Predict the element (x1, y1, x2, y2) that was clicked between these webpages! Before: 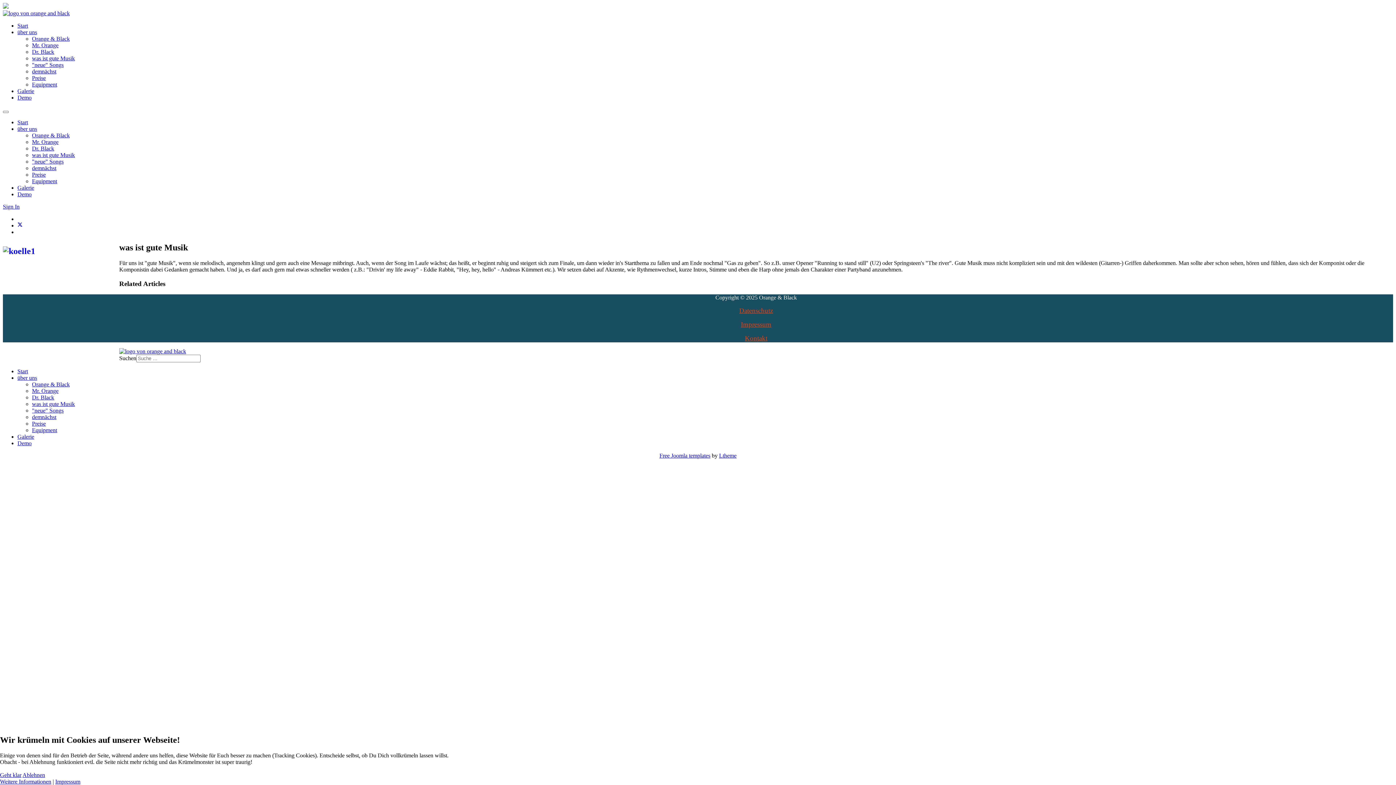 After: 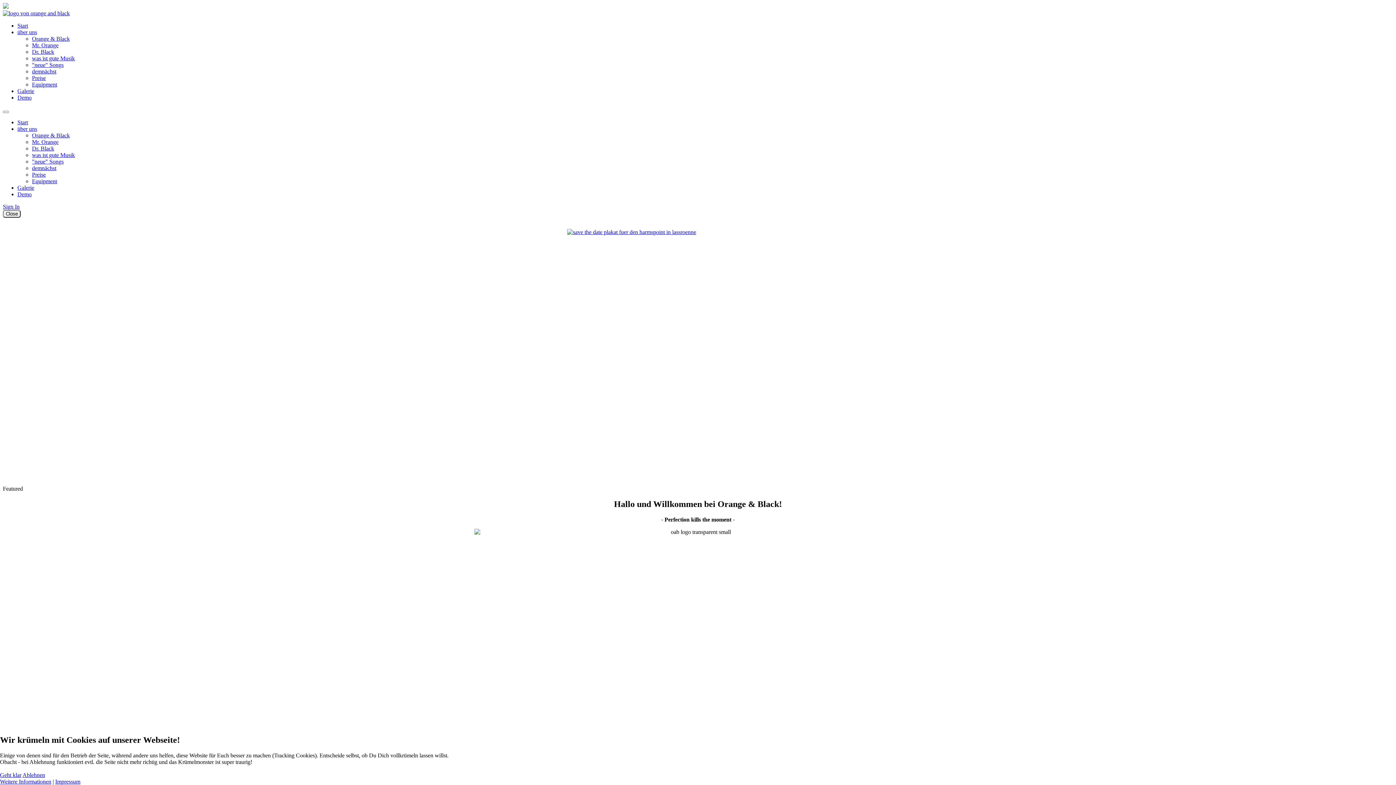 Action: label: Start bbox: (17, 368, 28, 374)